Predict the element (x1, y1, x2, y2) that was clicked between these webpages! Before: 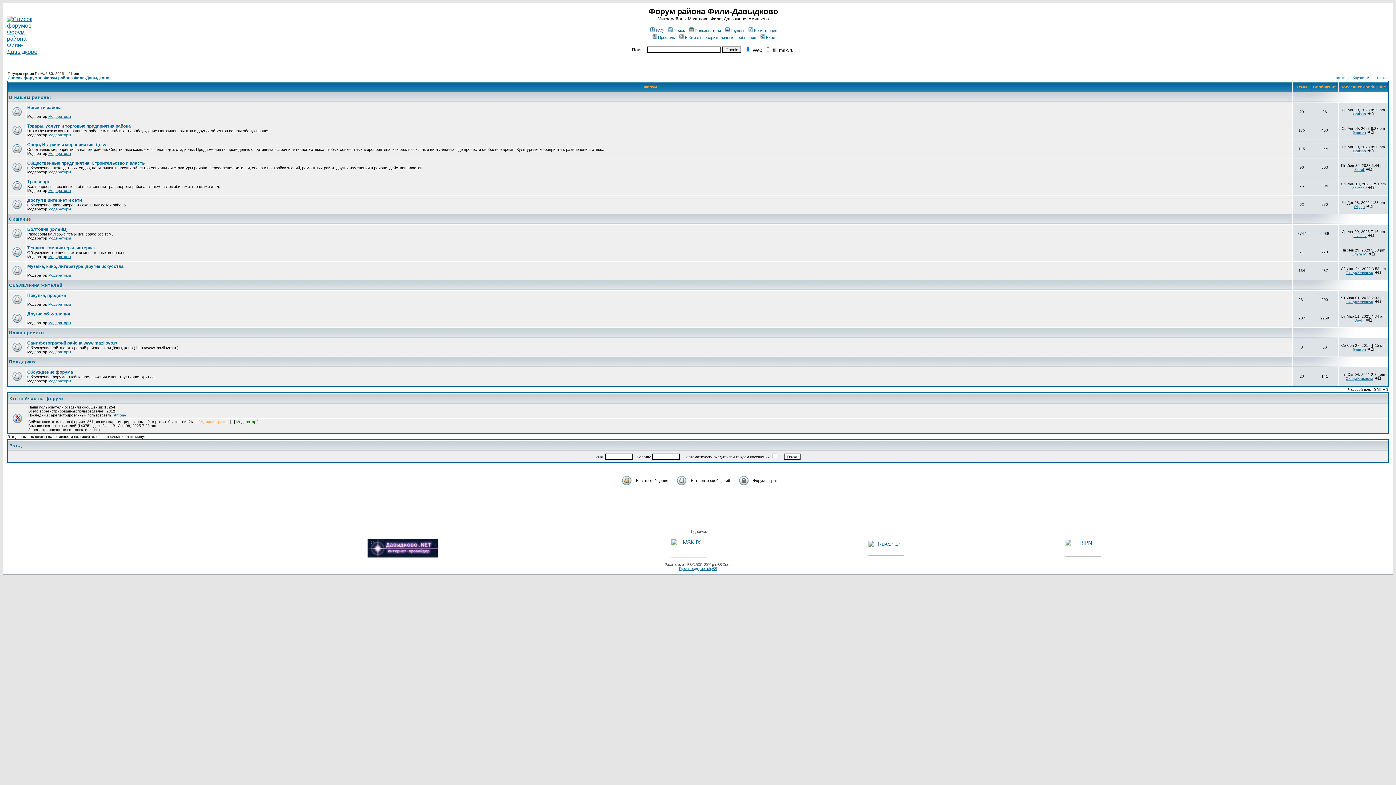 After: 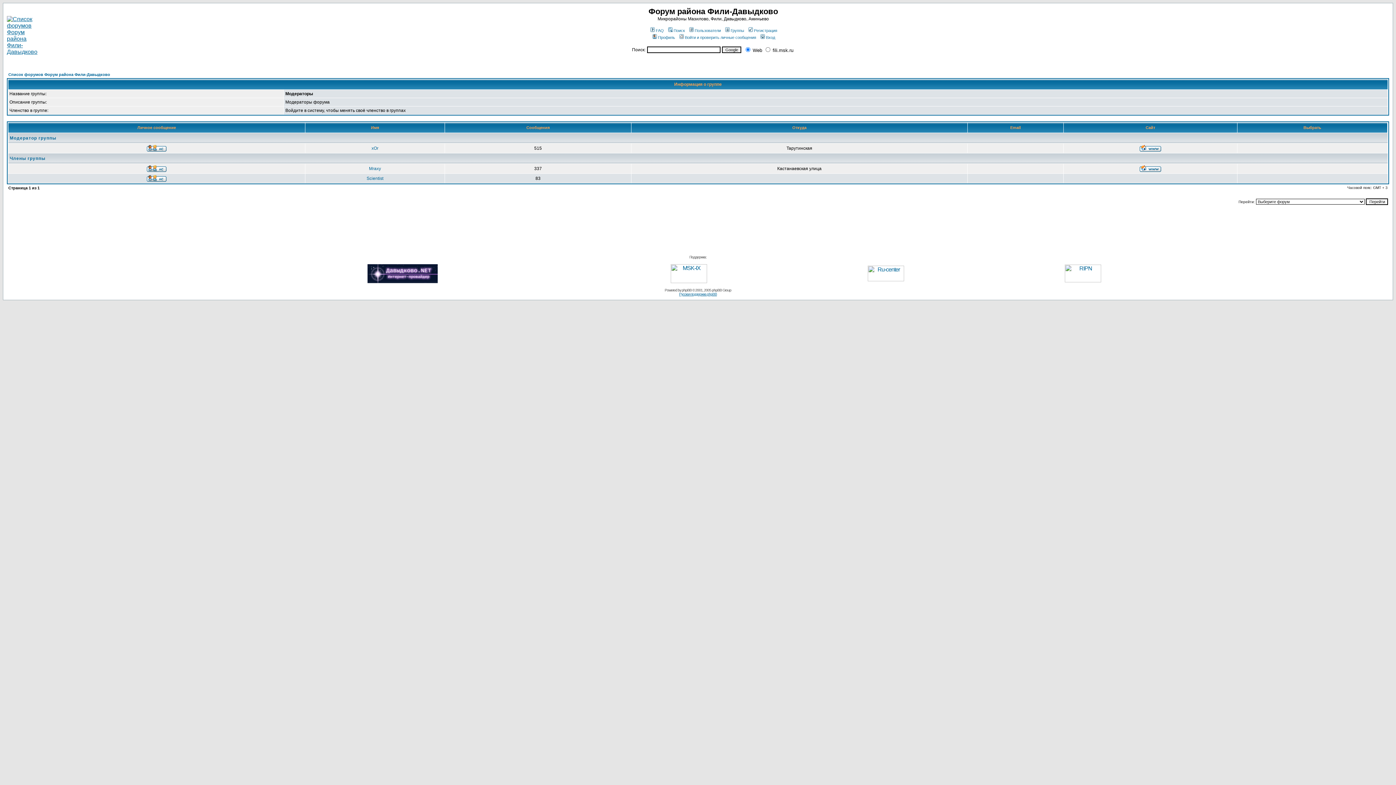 Action: bbox: (48, 114, 70, 118) label: Модераторы